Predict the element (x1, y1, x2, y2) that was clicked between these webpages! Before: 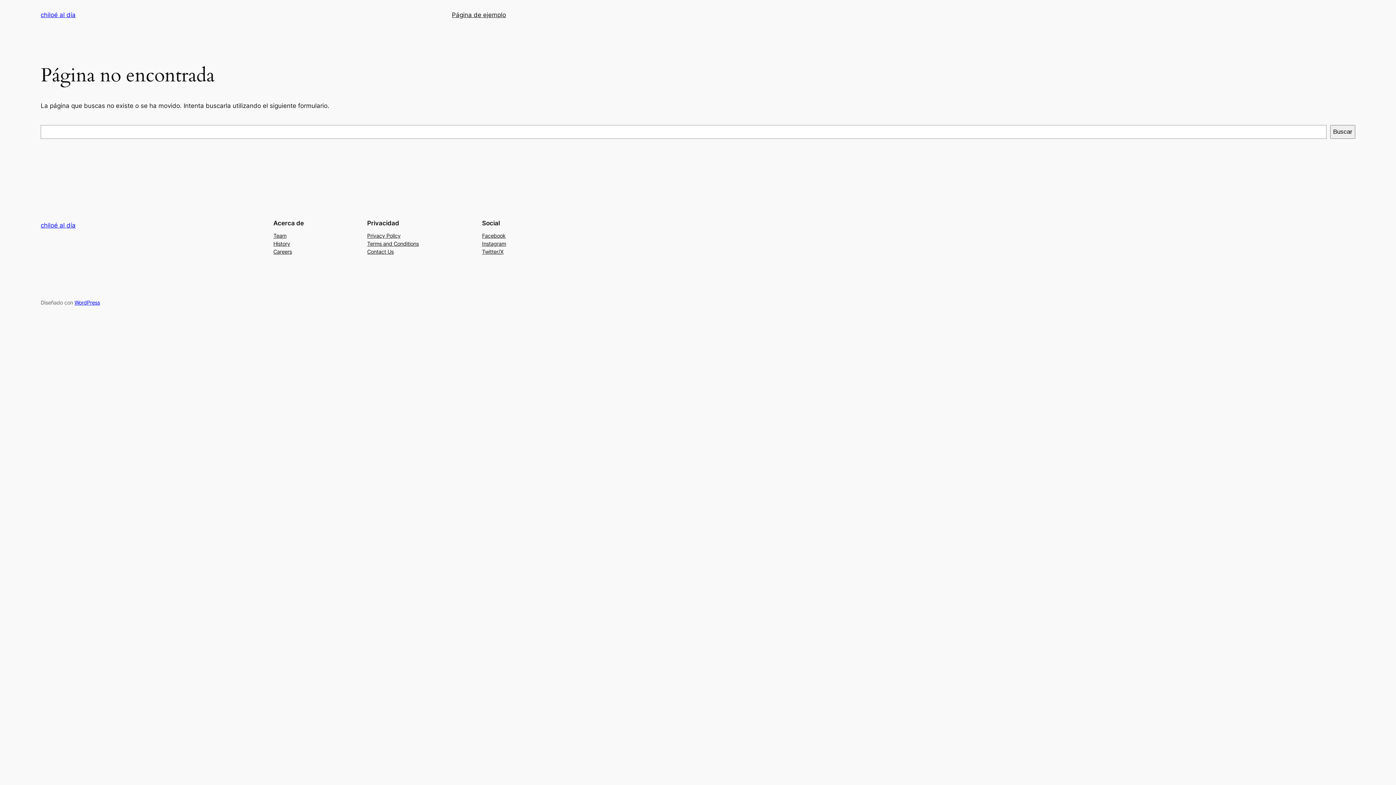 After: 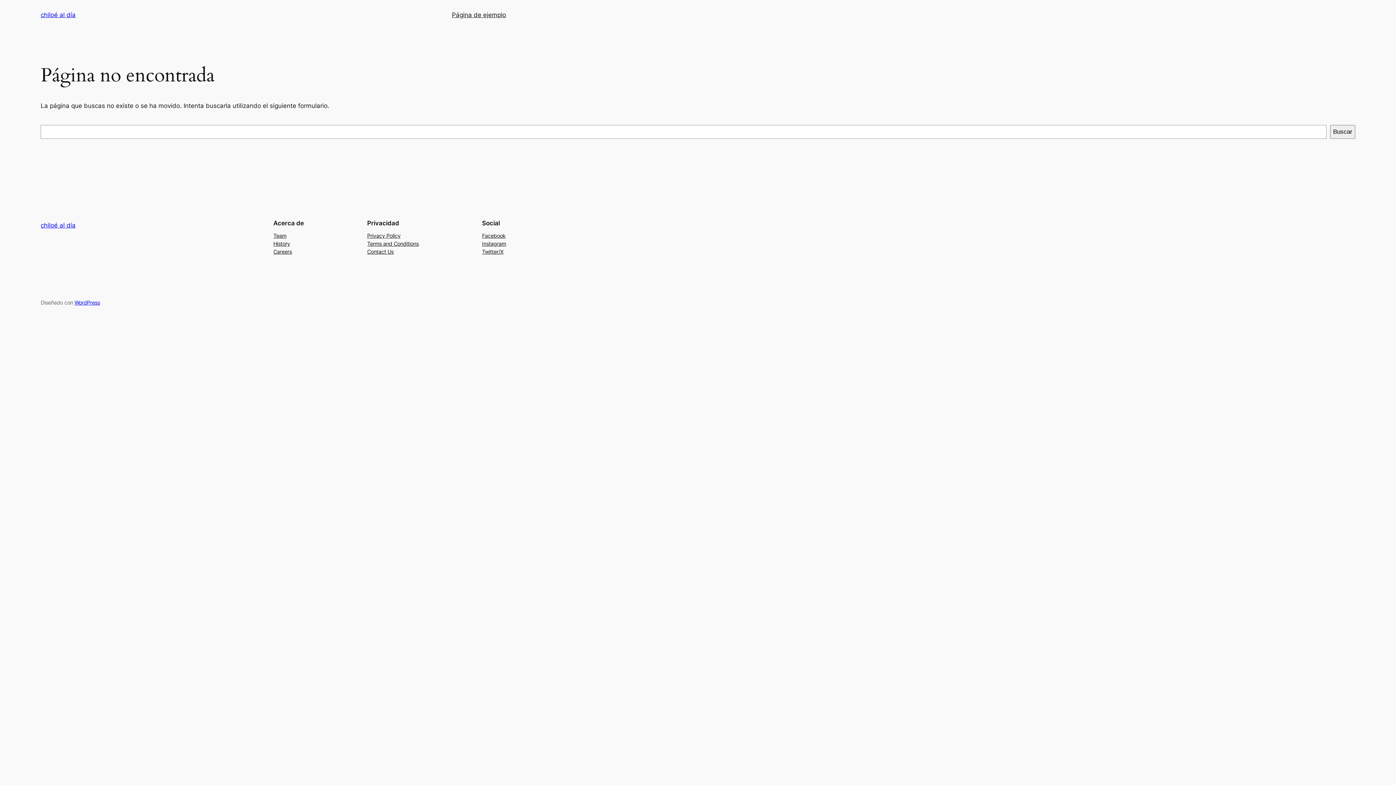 Action: bbox: (367, 231, 400, 239) label: Privacy Policy